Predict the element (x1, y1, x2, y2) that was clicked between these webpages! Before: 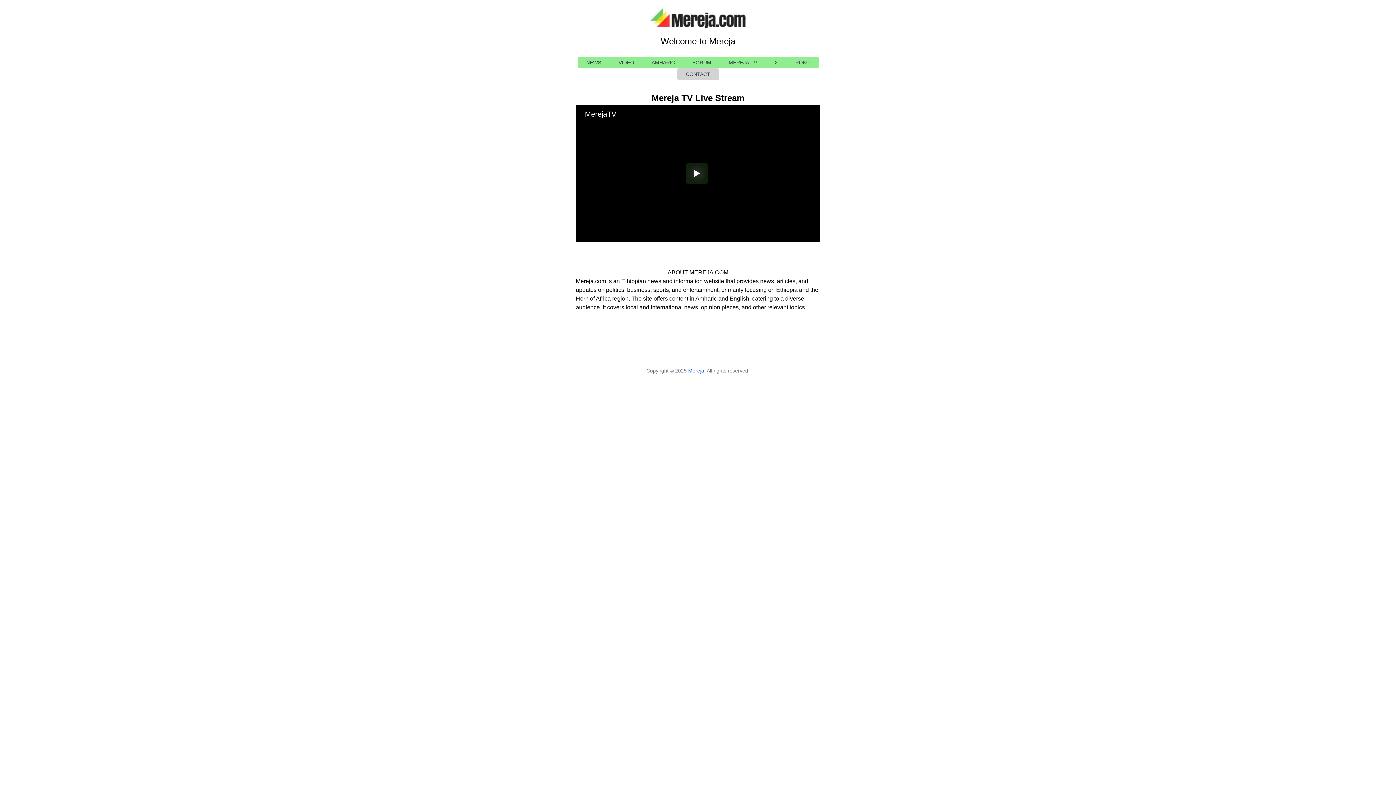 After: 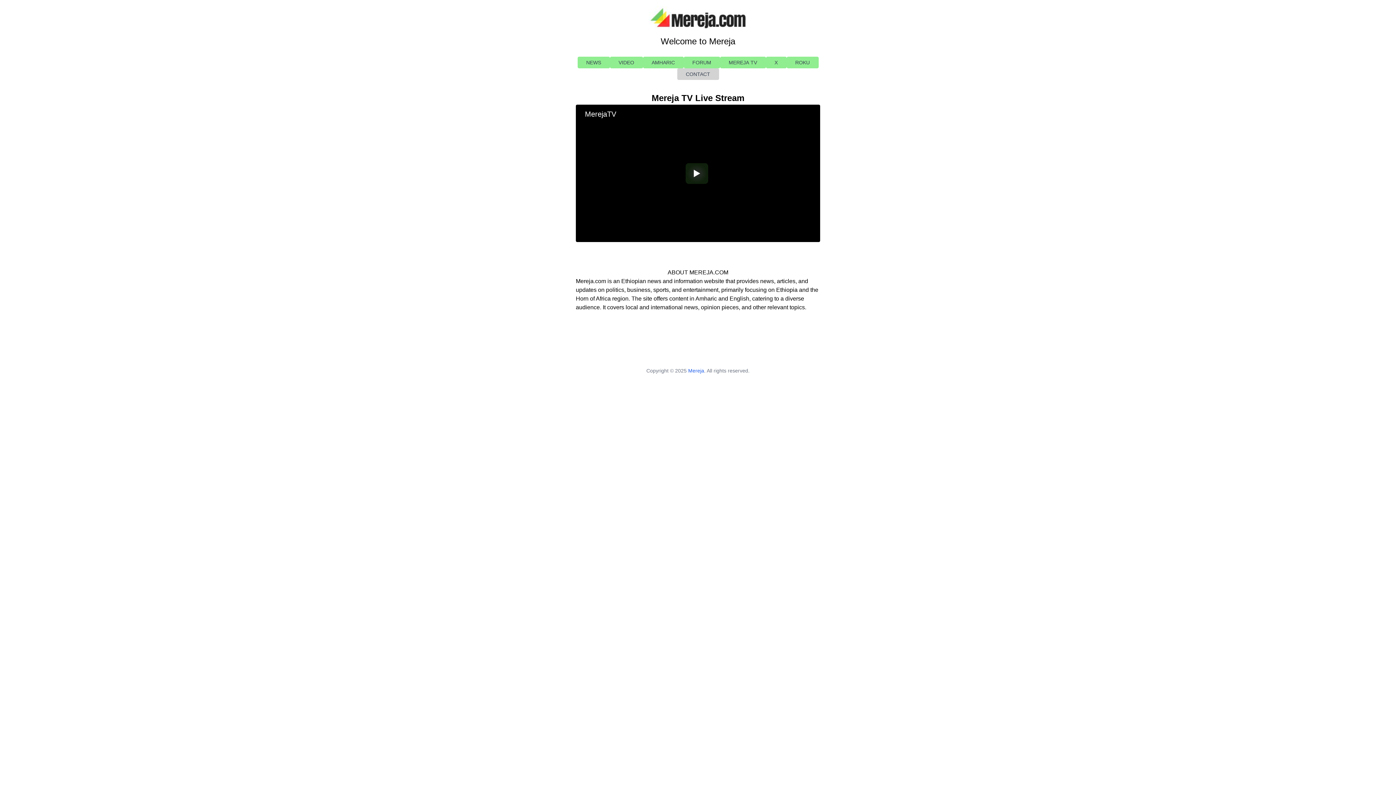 Action: bbox: (688, 368, 704, 373) label: Mereja